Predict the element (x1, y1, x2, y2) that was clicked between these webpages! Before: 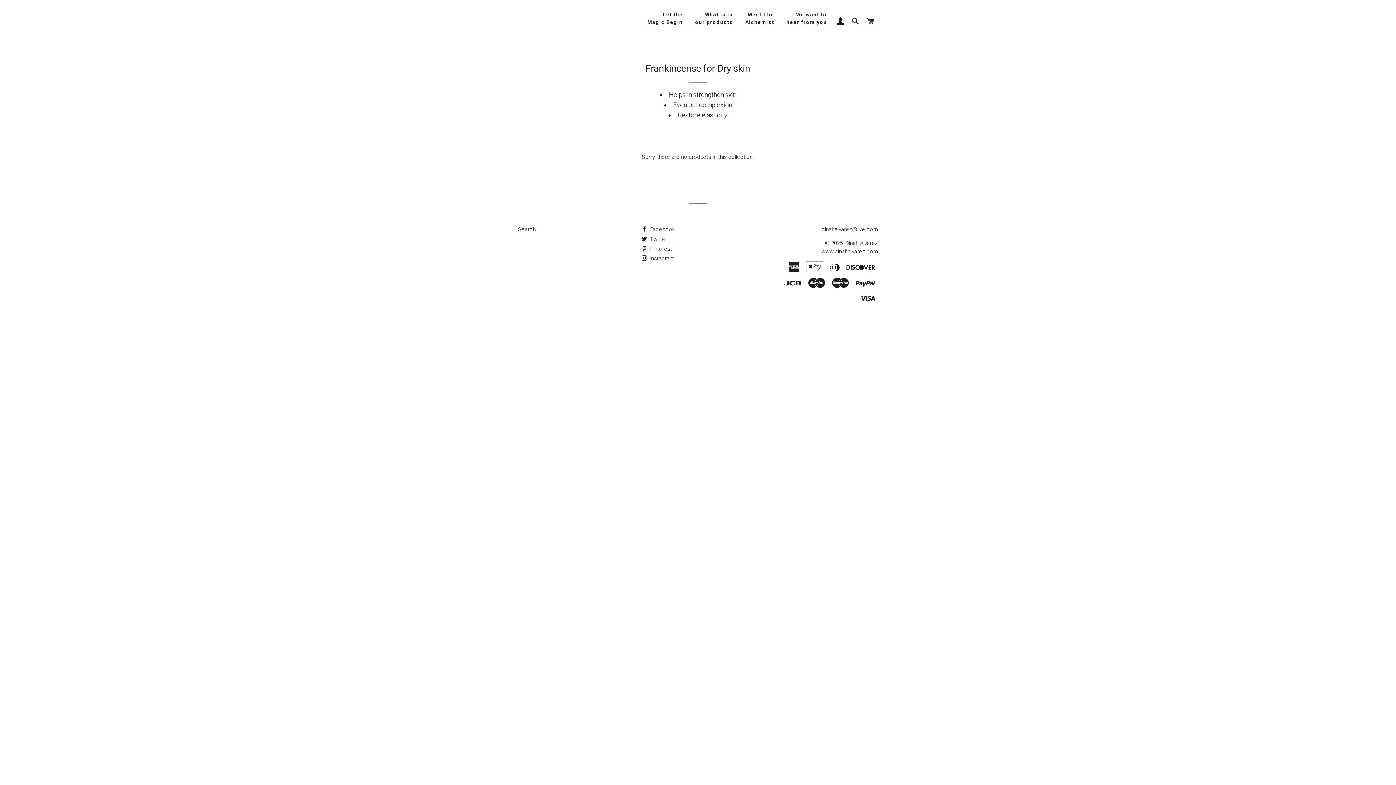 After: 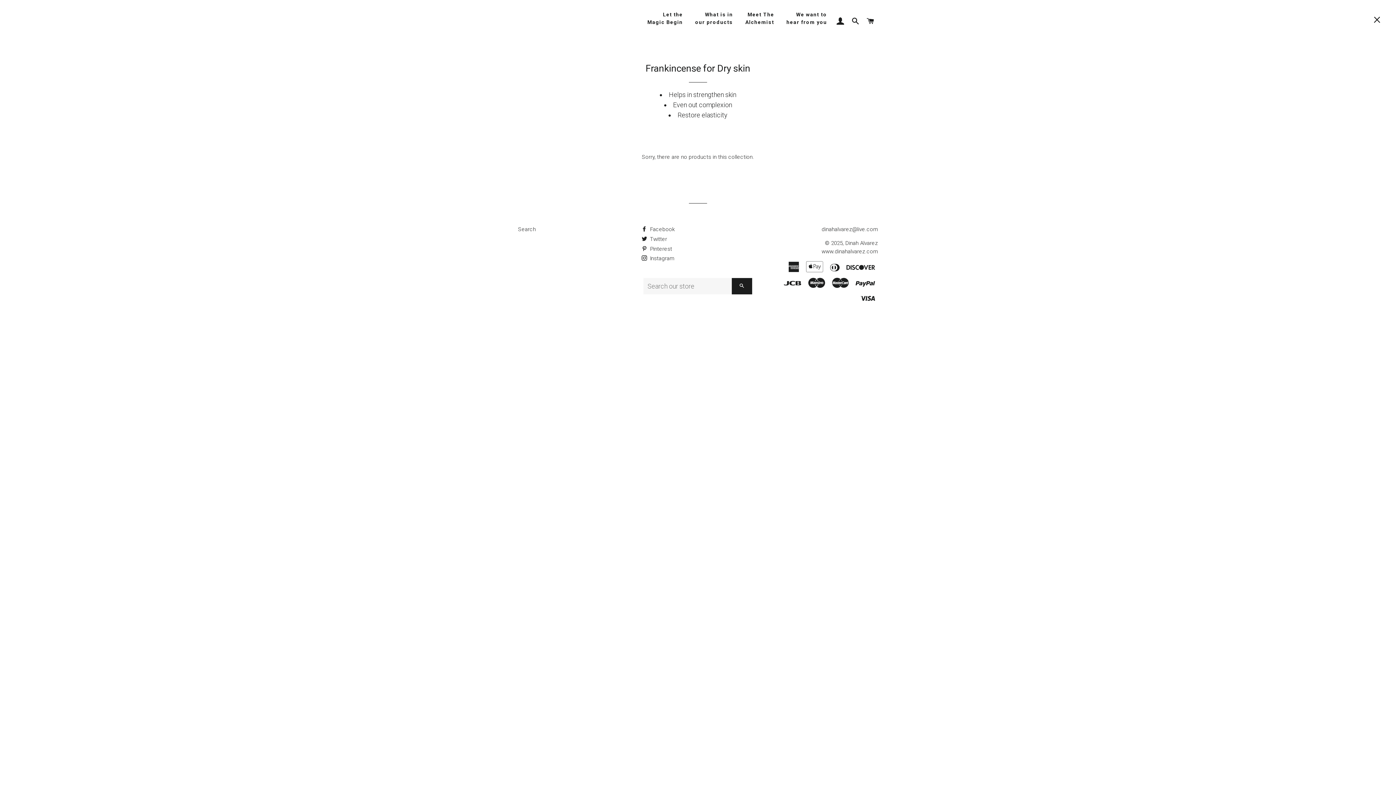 Action: bbox: (849, 10, 862, 32) label: Search